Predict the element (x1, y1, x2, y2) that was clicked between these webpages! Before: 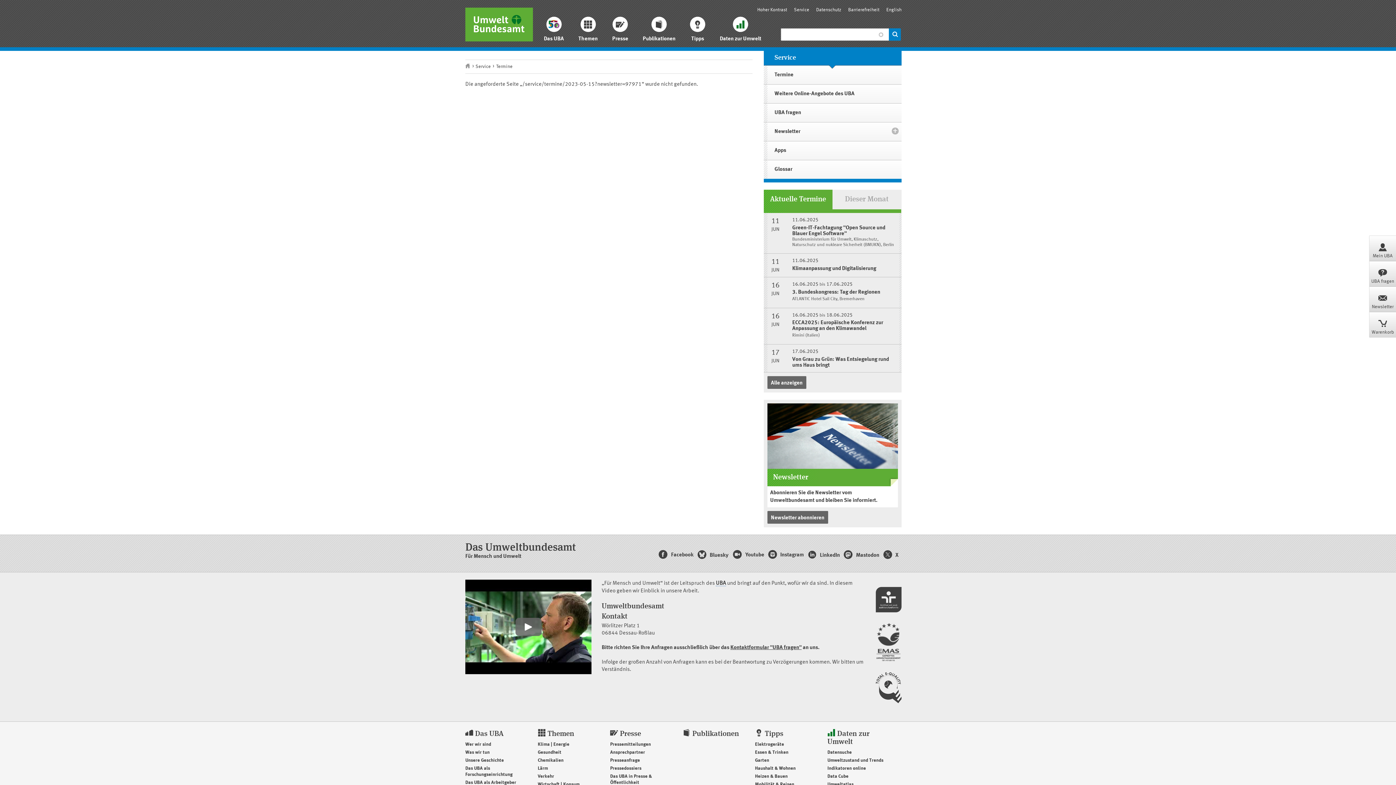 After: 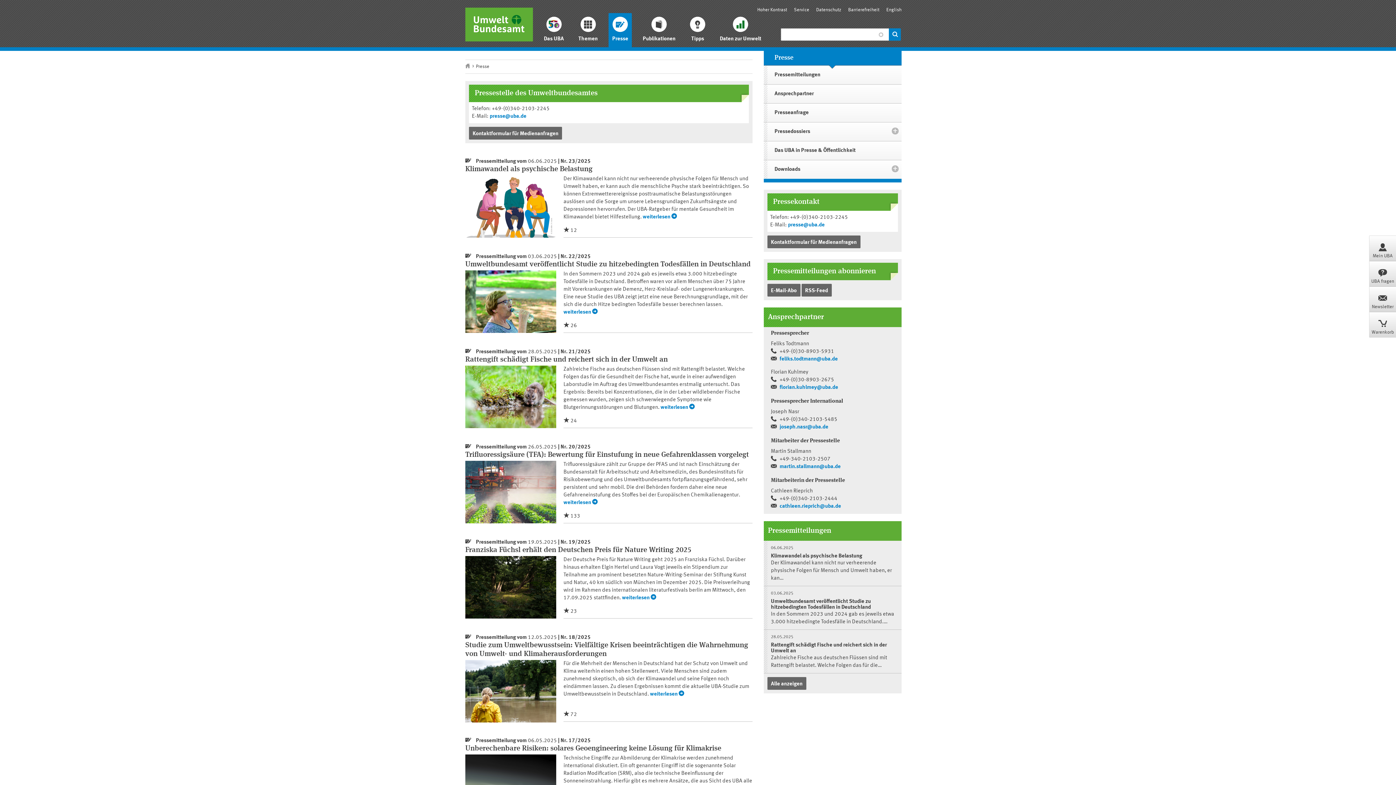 Action: label:  Presse bbox: (610, 729, 678, 738)